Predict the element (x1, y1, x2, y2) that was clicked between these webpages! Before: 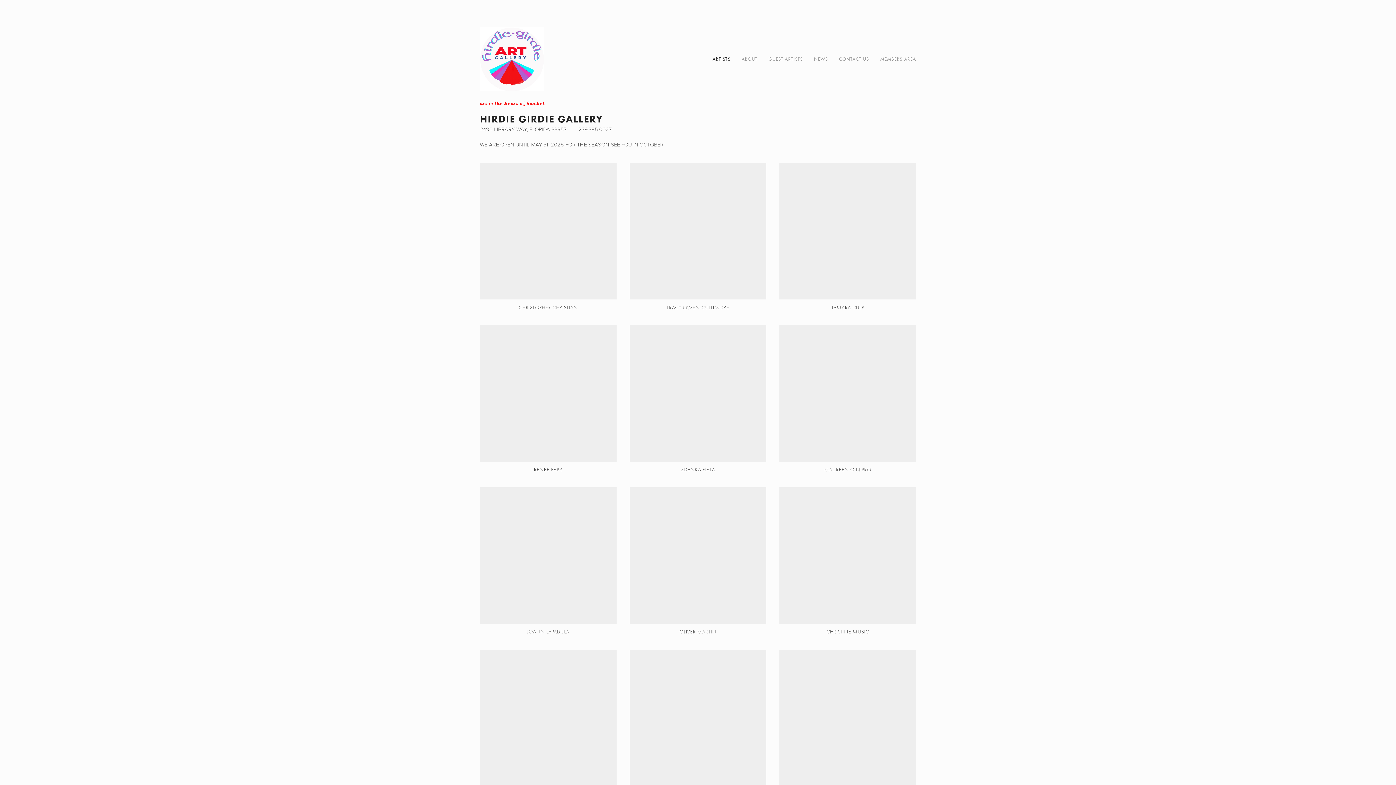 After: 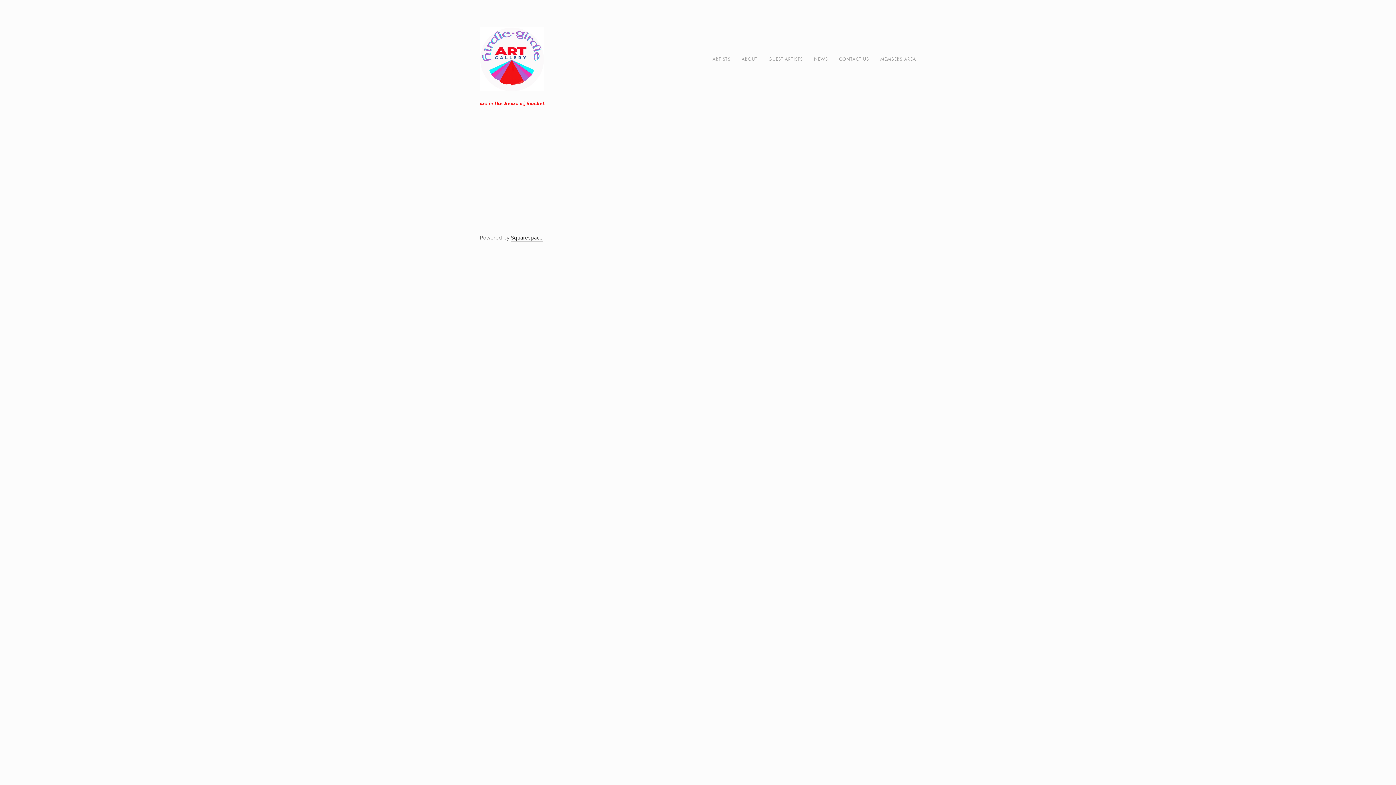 Action: label: RENEE FARR bbox: (479, 325, 616, 474)